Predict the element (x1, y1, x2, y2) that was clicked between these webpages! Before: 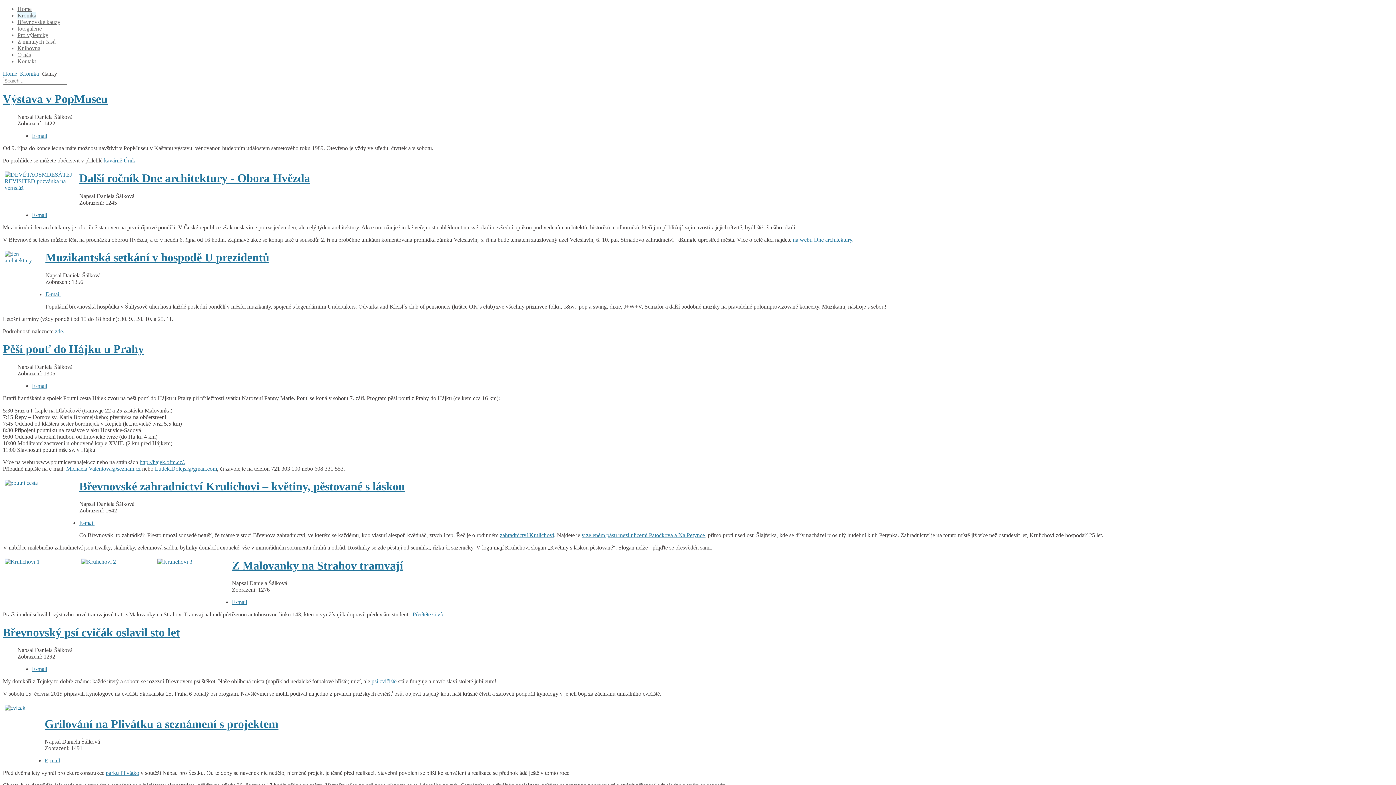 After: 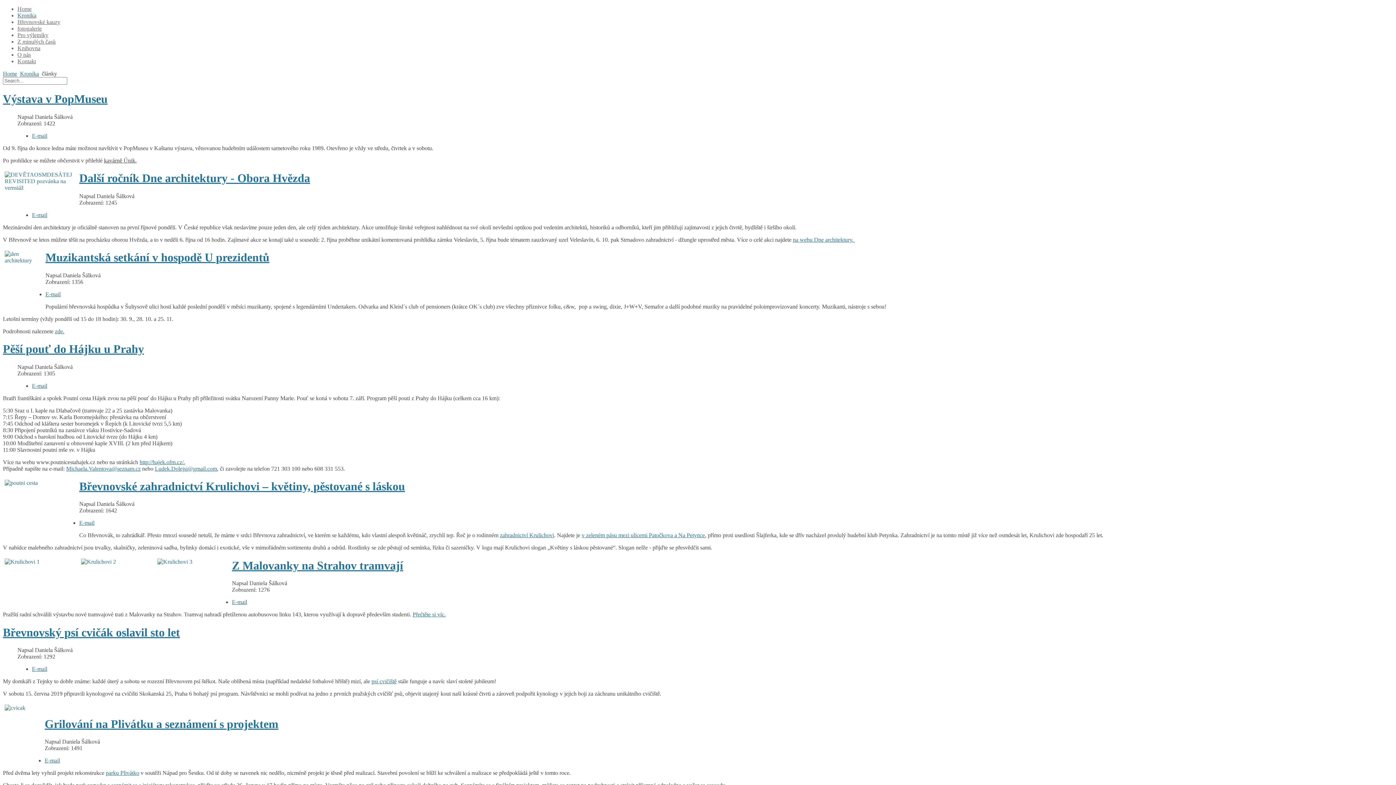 Action: bbox: (104, 157, 136, 163) label: kavárně Únik.